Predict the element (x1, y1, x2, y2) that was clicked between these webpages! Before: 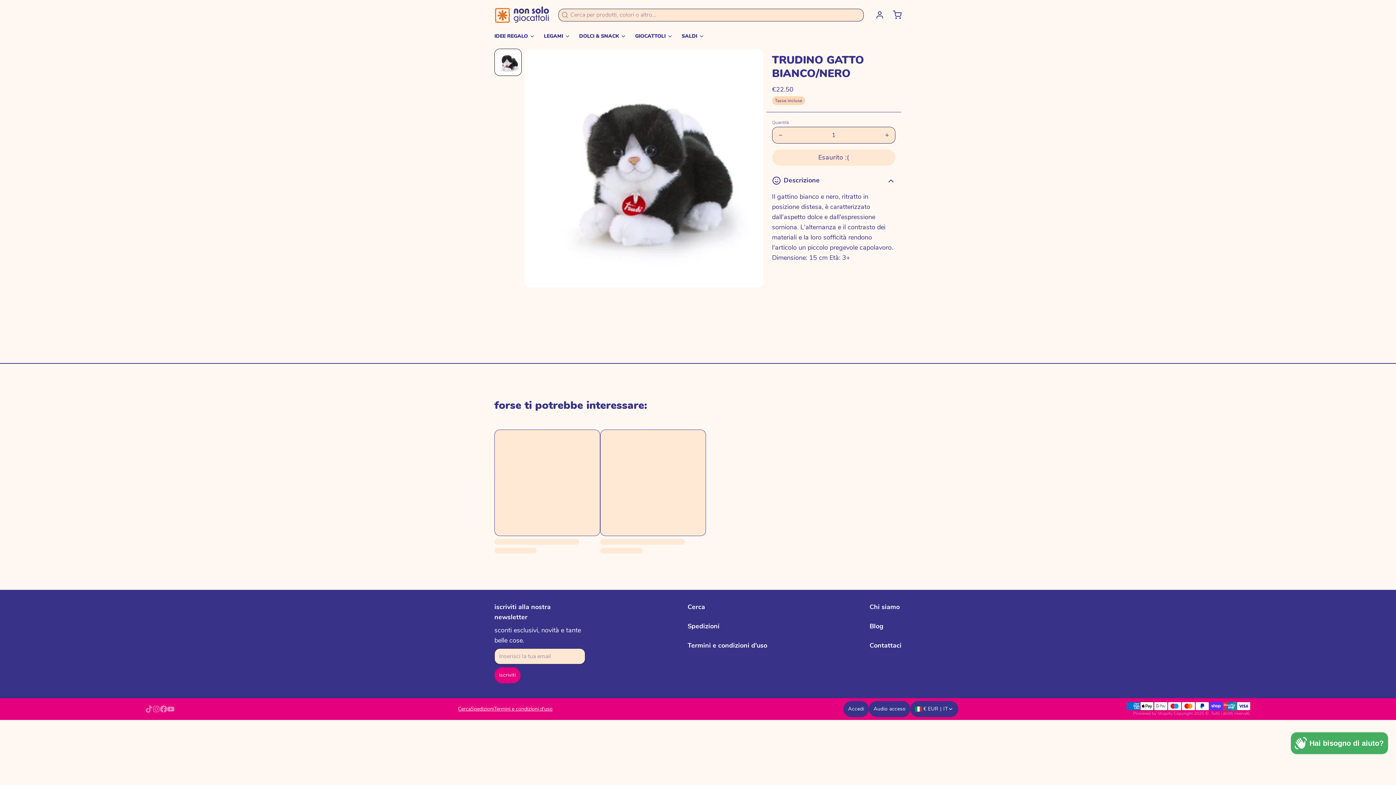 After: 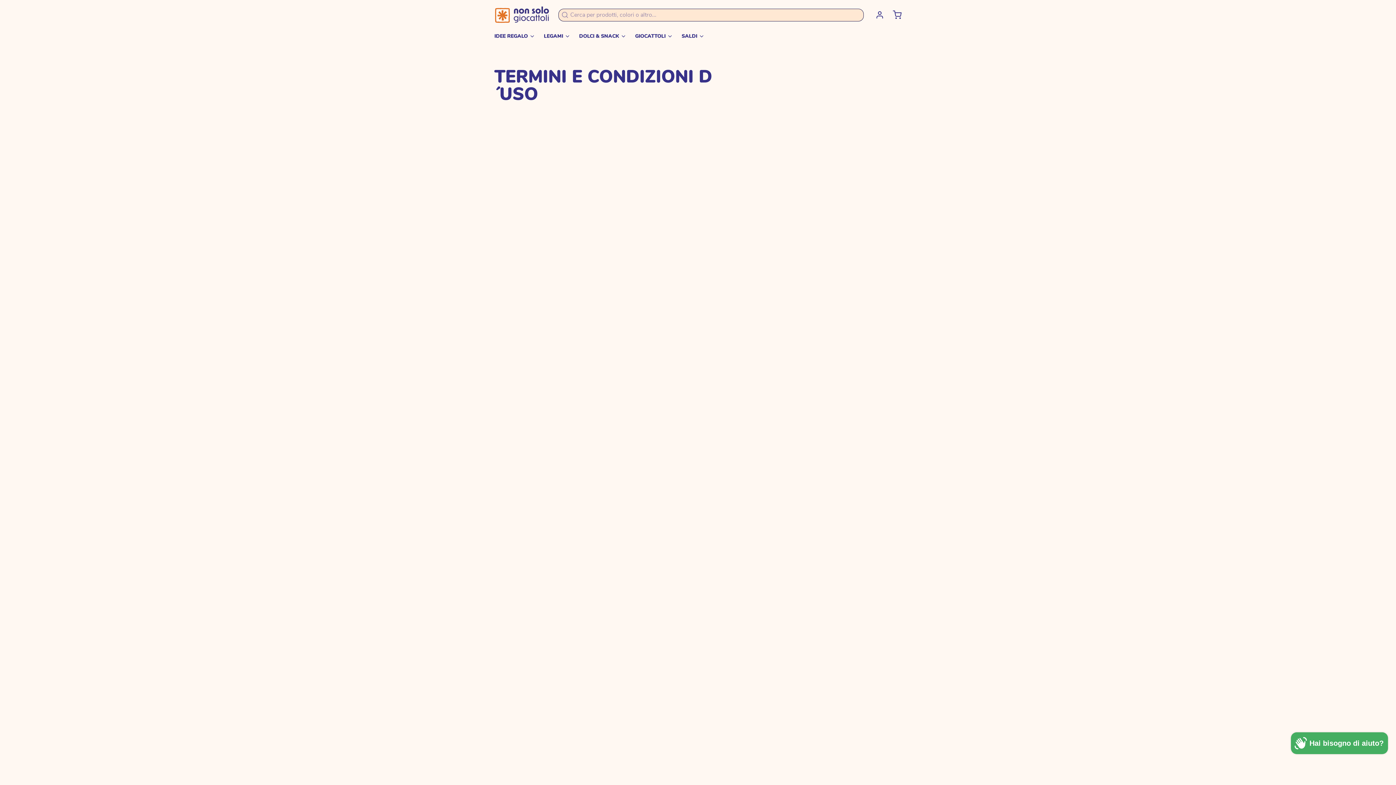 Action: label: Termini e condizioni d'uso bbox: (494, 705, 552, 713)